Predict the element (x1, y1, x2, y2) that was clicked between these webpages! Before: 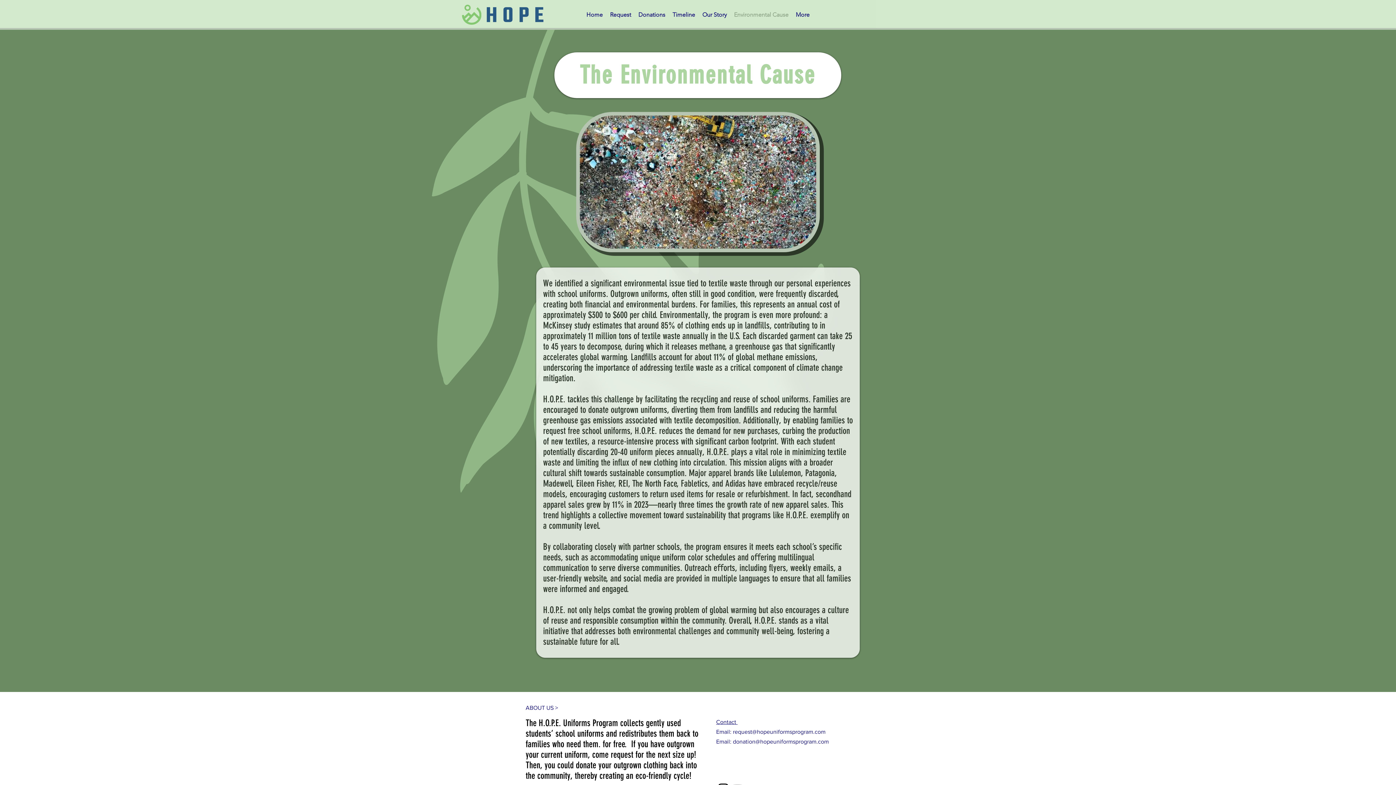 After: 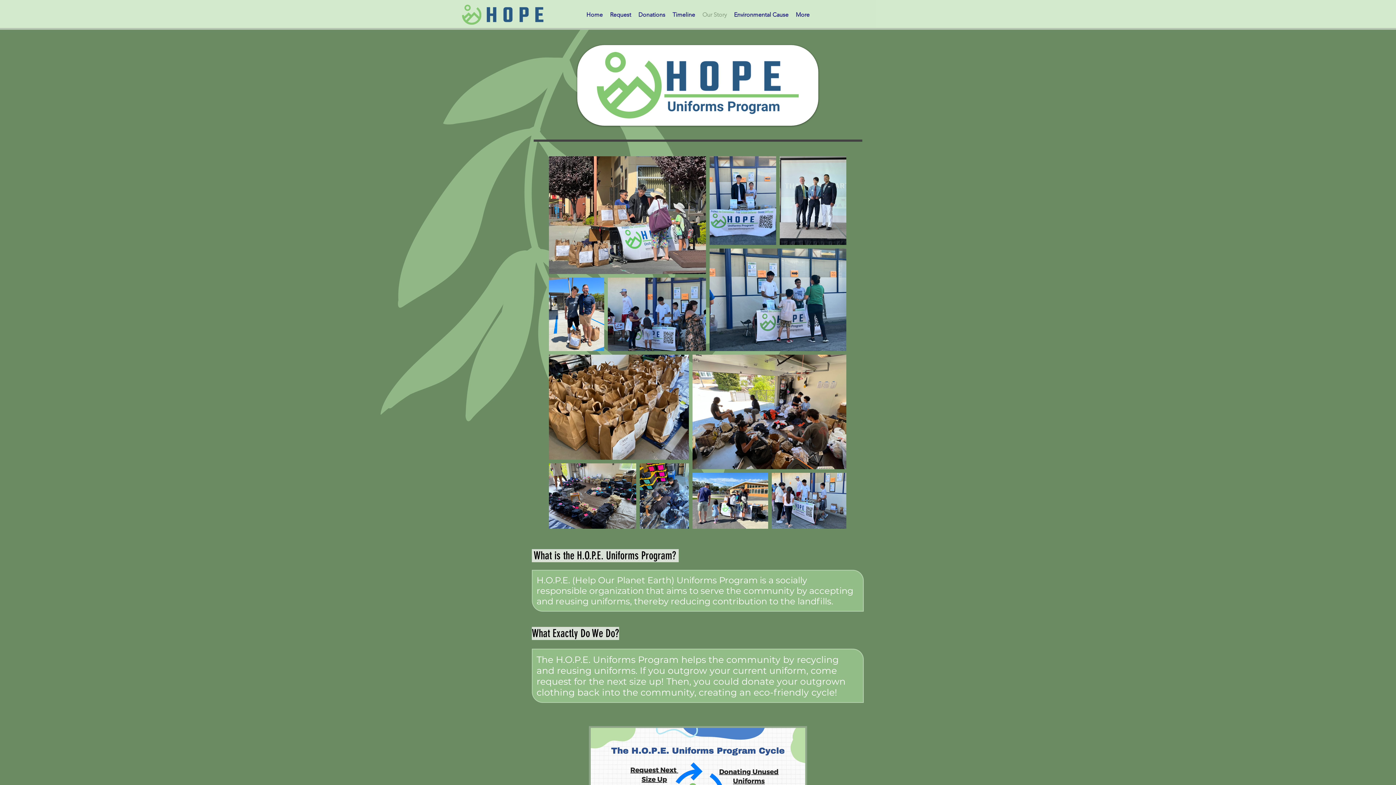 Action: bbox: (698, 5, 730, 24) label: Our Story